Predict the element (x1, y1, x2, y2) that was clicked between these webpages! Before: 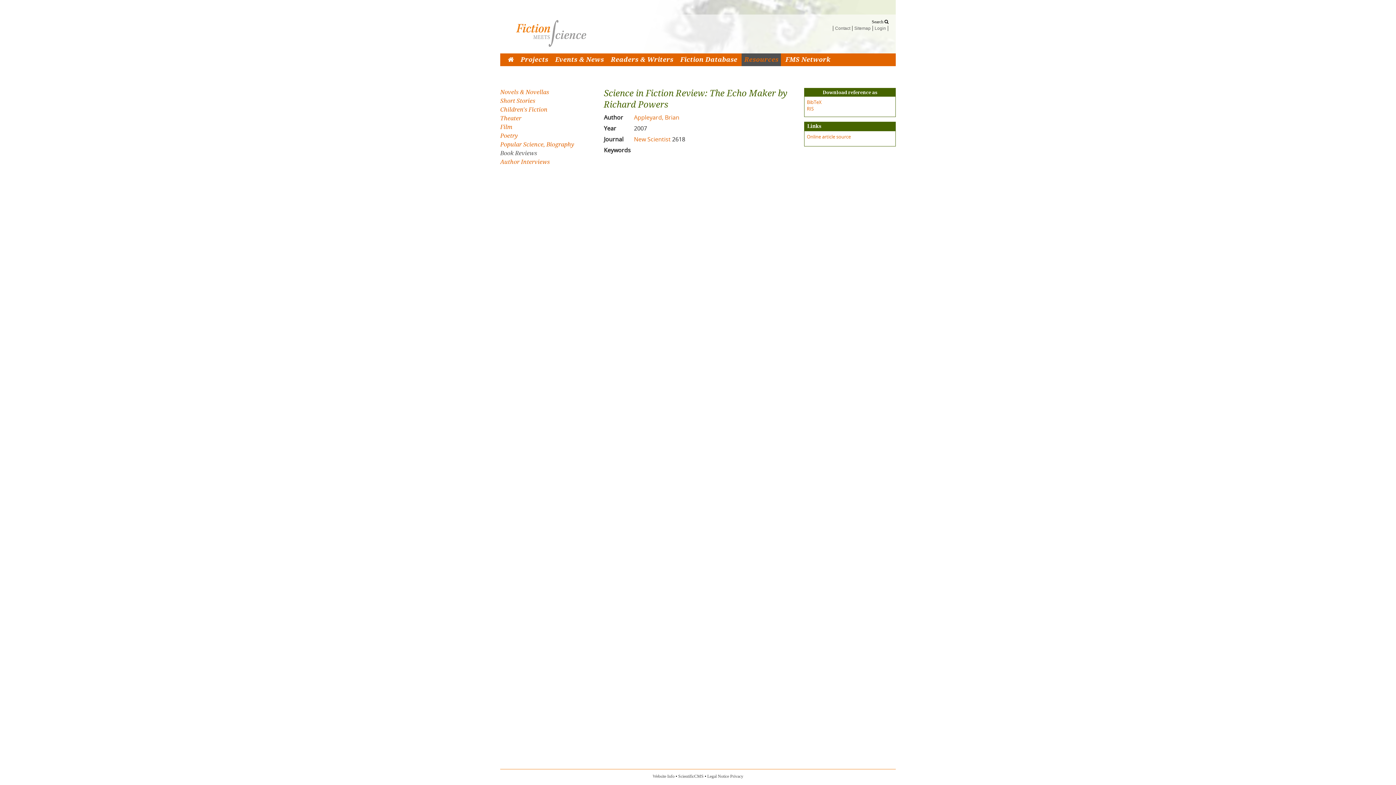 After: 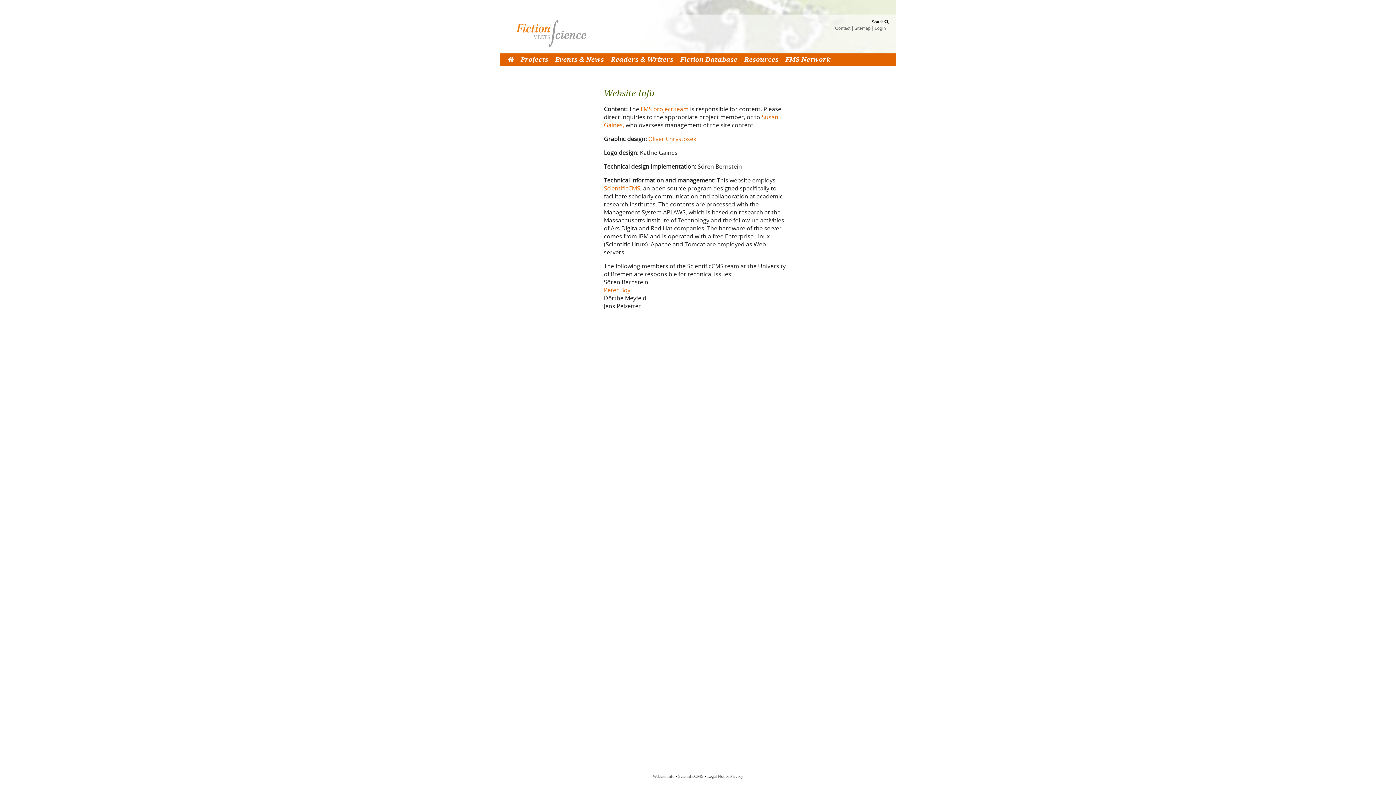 Action: bbox: (652, 774, 674, 779) label: Website Info